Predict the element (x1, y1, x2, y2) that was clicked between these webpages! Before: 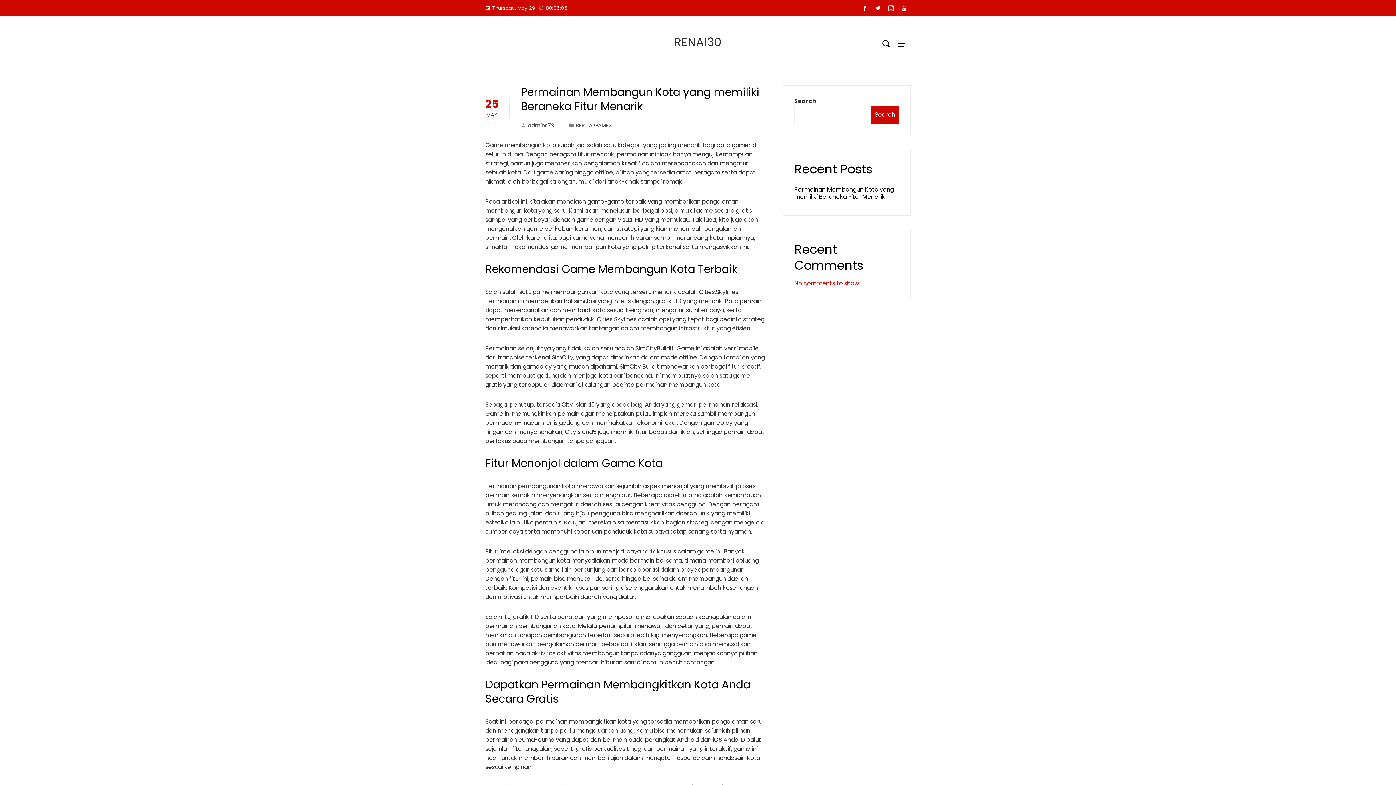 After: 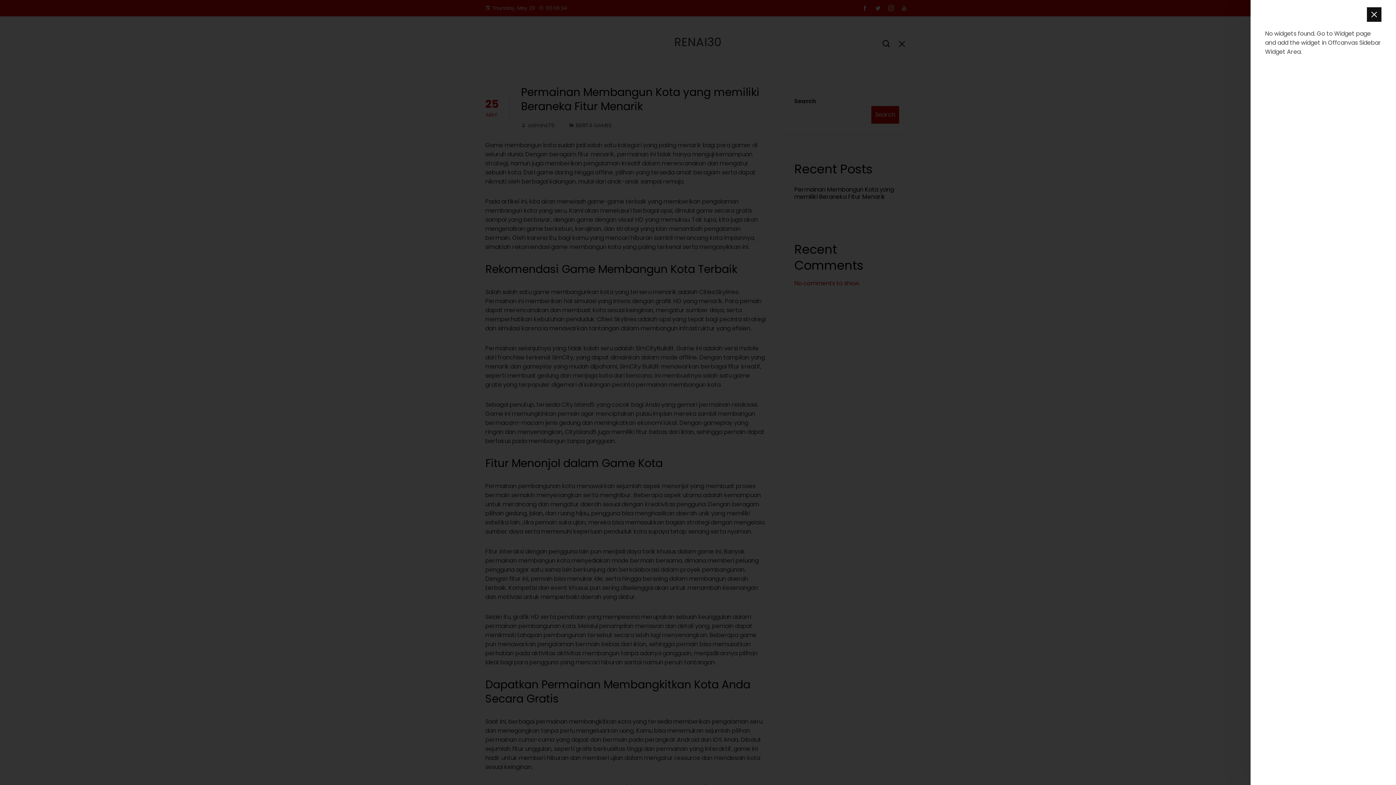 Action: bbox: (894, 35, 910, 52)